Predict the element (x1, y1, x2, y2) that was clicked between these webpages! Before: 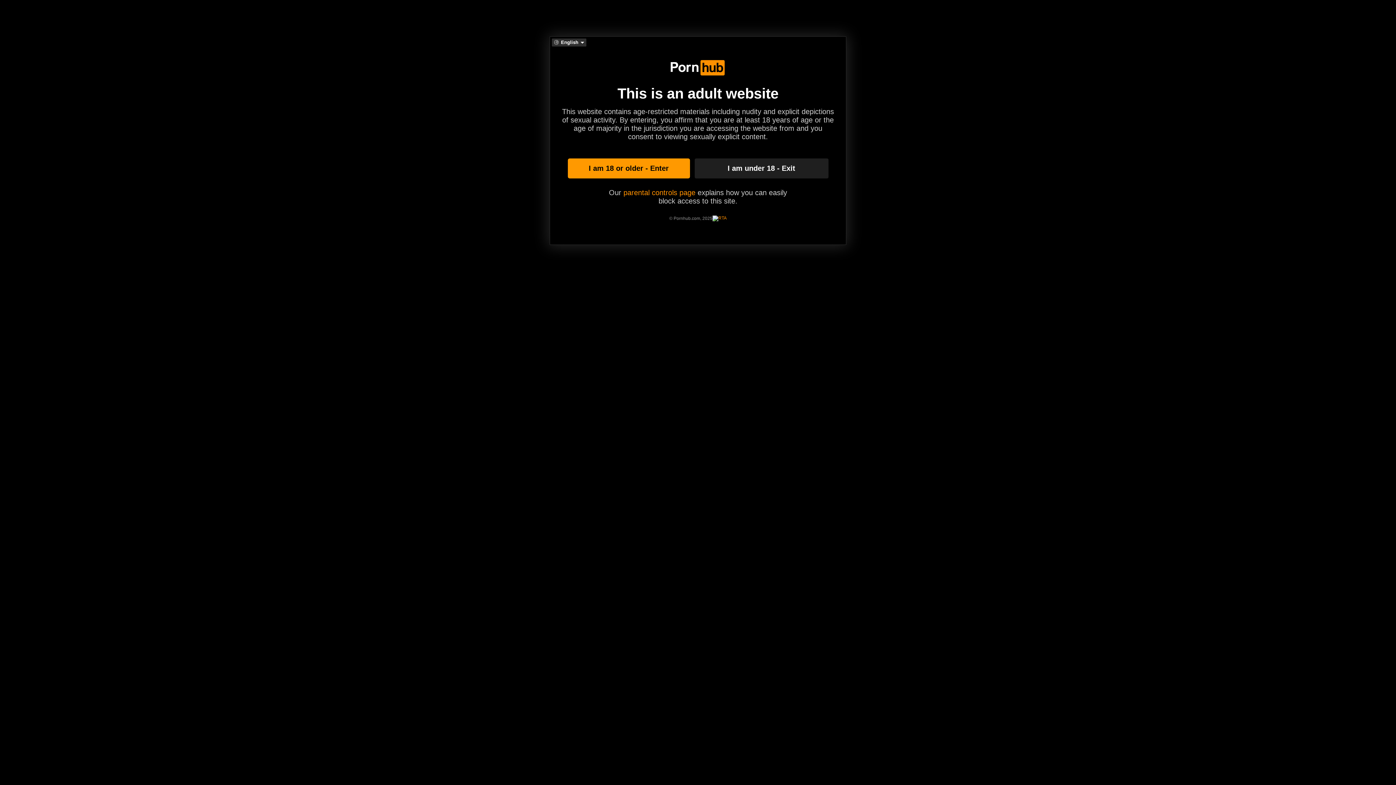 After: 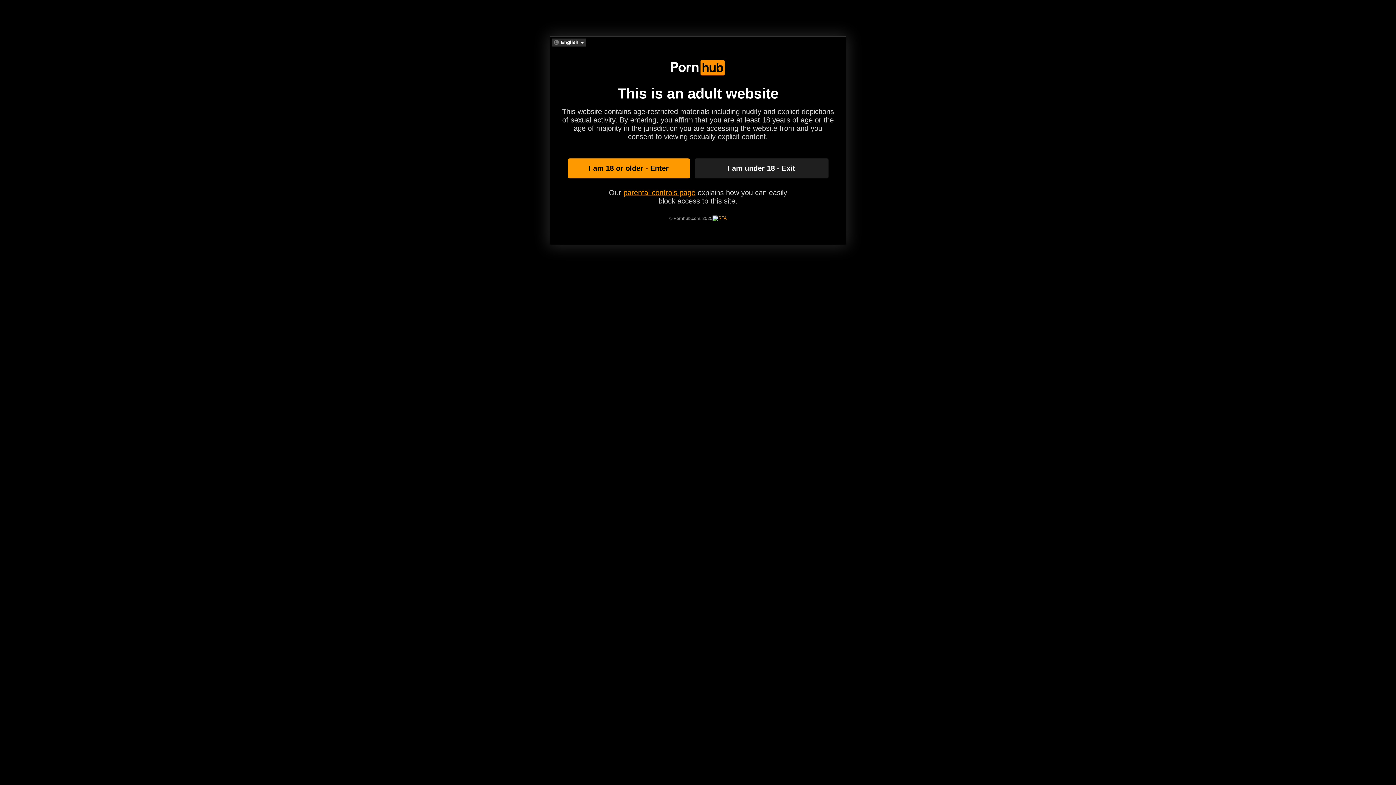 Action: label: parental controls page bbox: (623, 188, 695, 196)